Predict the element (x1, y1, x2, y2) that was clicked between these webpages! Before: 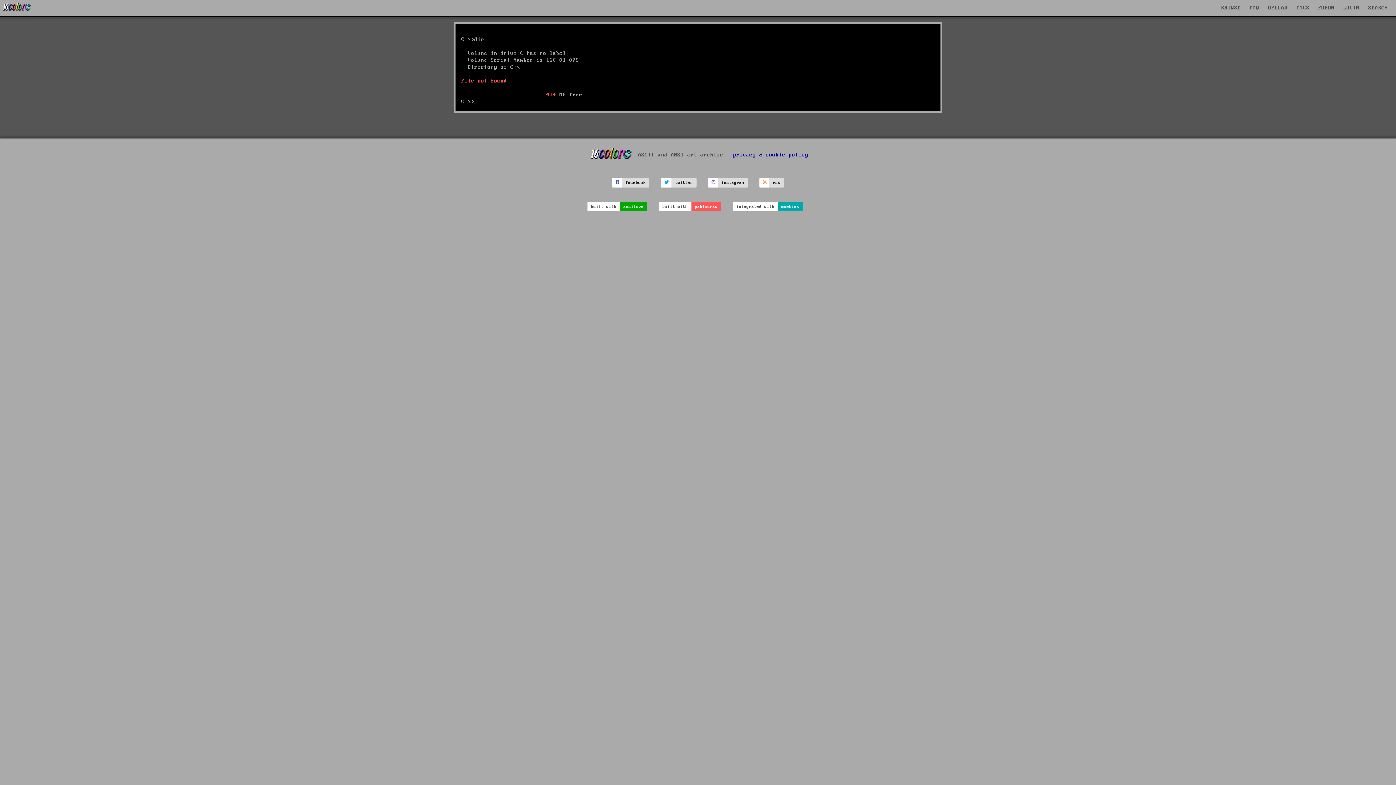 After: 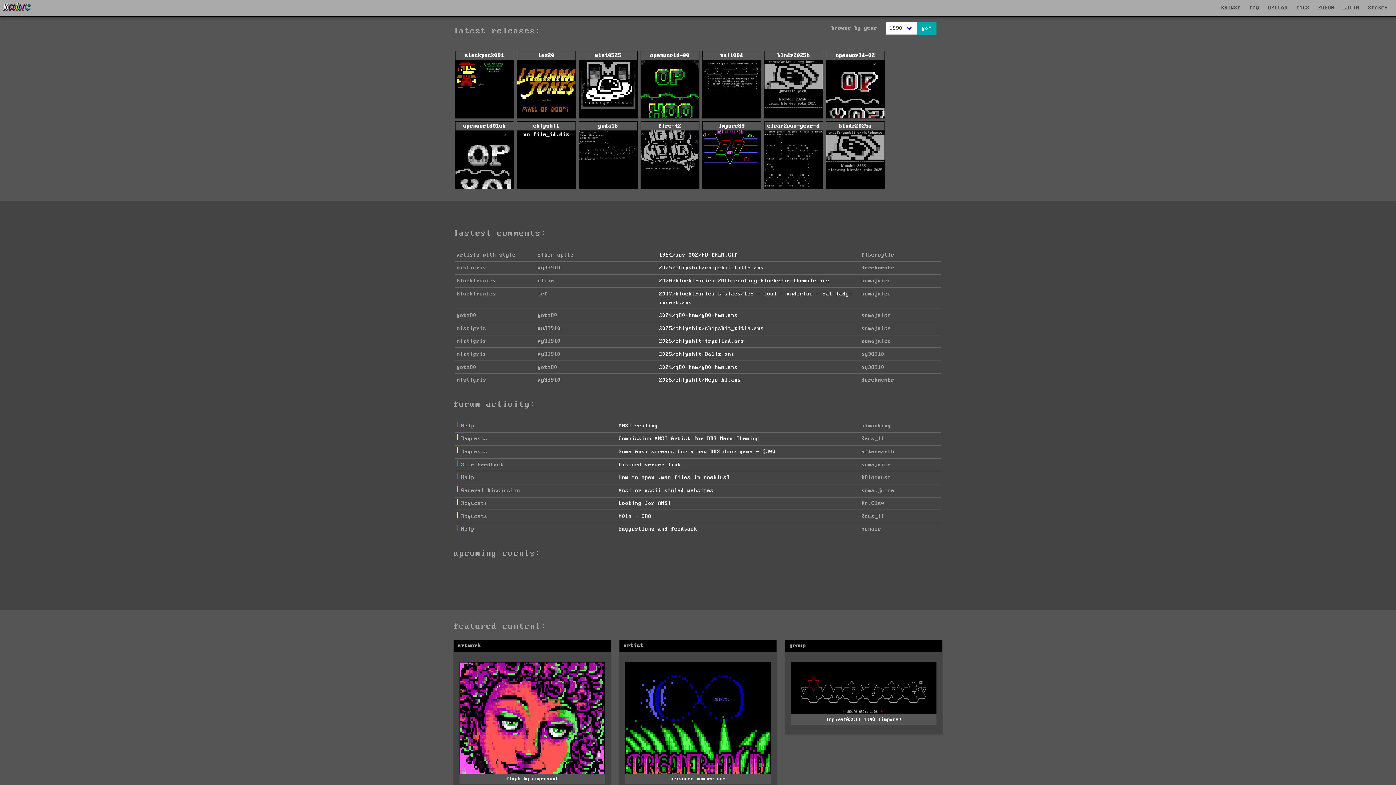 Action: bbox: (0, 0, 34, 15)